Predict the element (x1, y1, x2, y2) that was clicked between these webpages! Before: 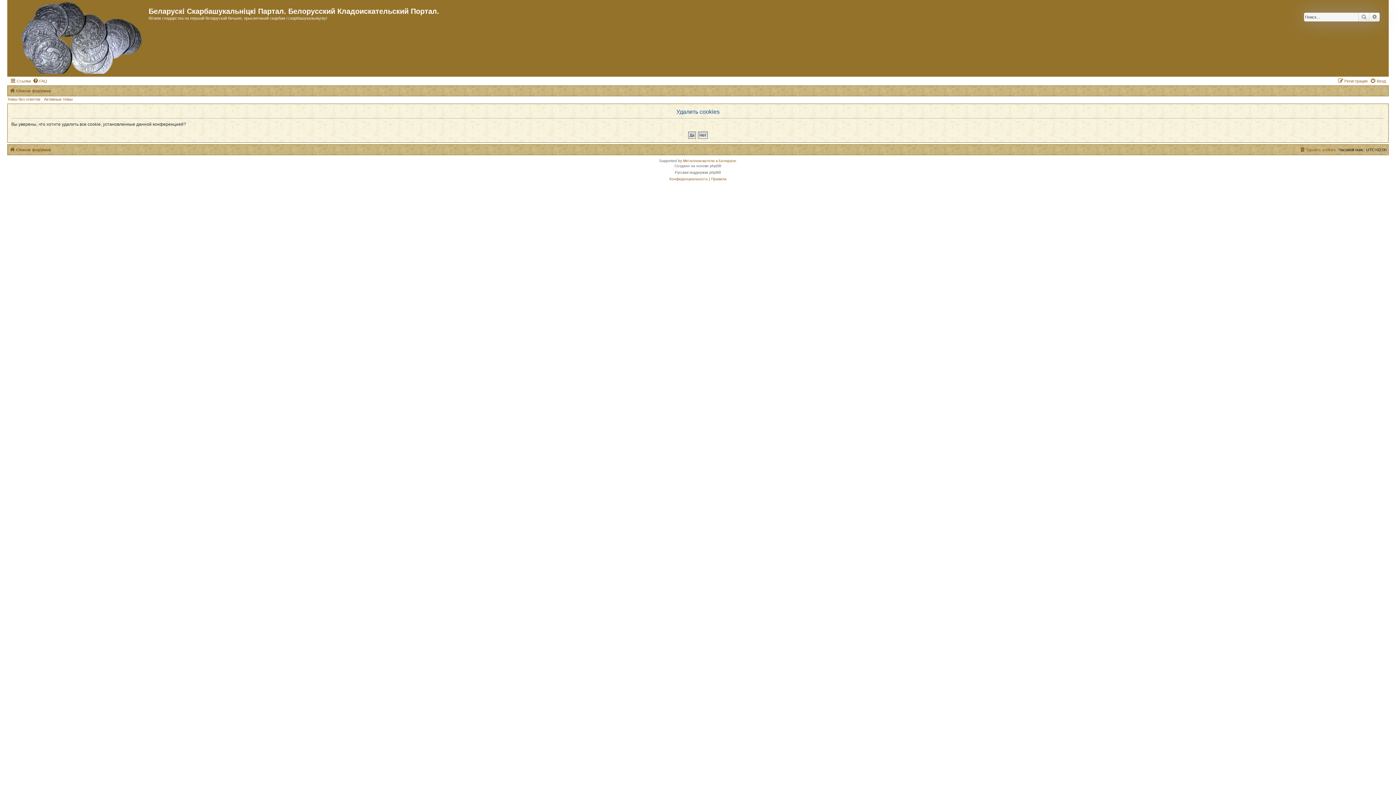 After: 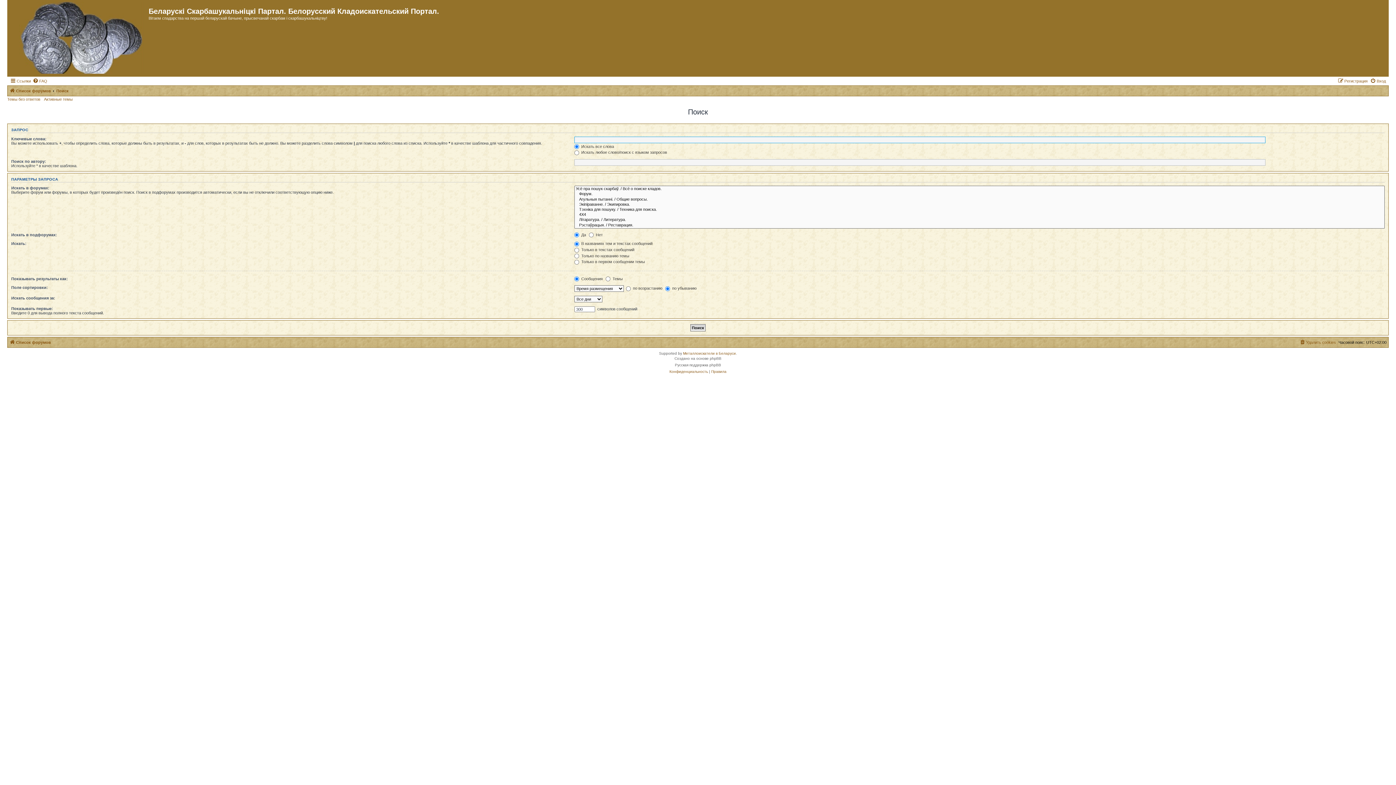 Action: bbox: (1358, 12, 1369, 21) label: Поиск